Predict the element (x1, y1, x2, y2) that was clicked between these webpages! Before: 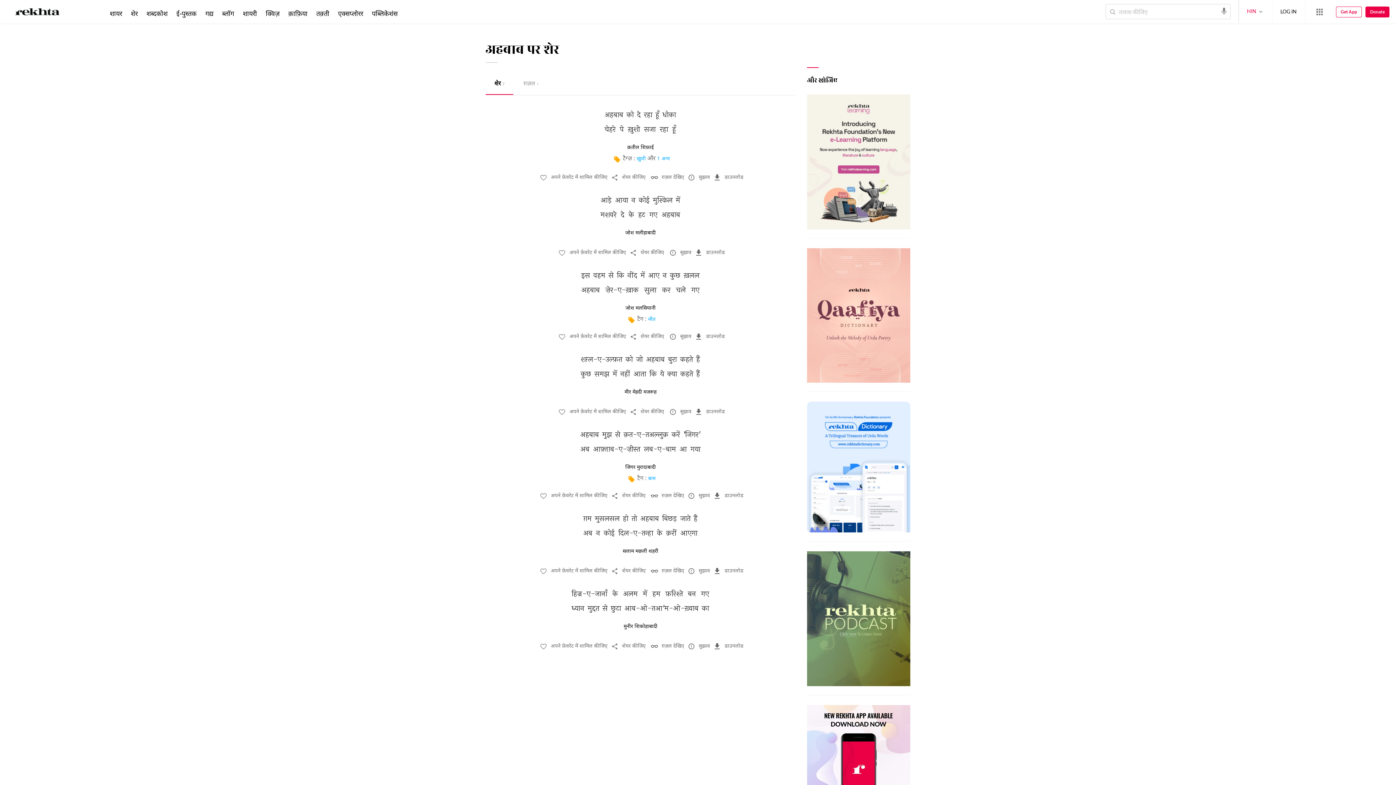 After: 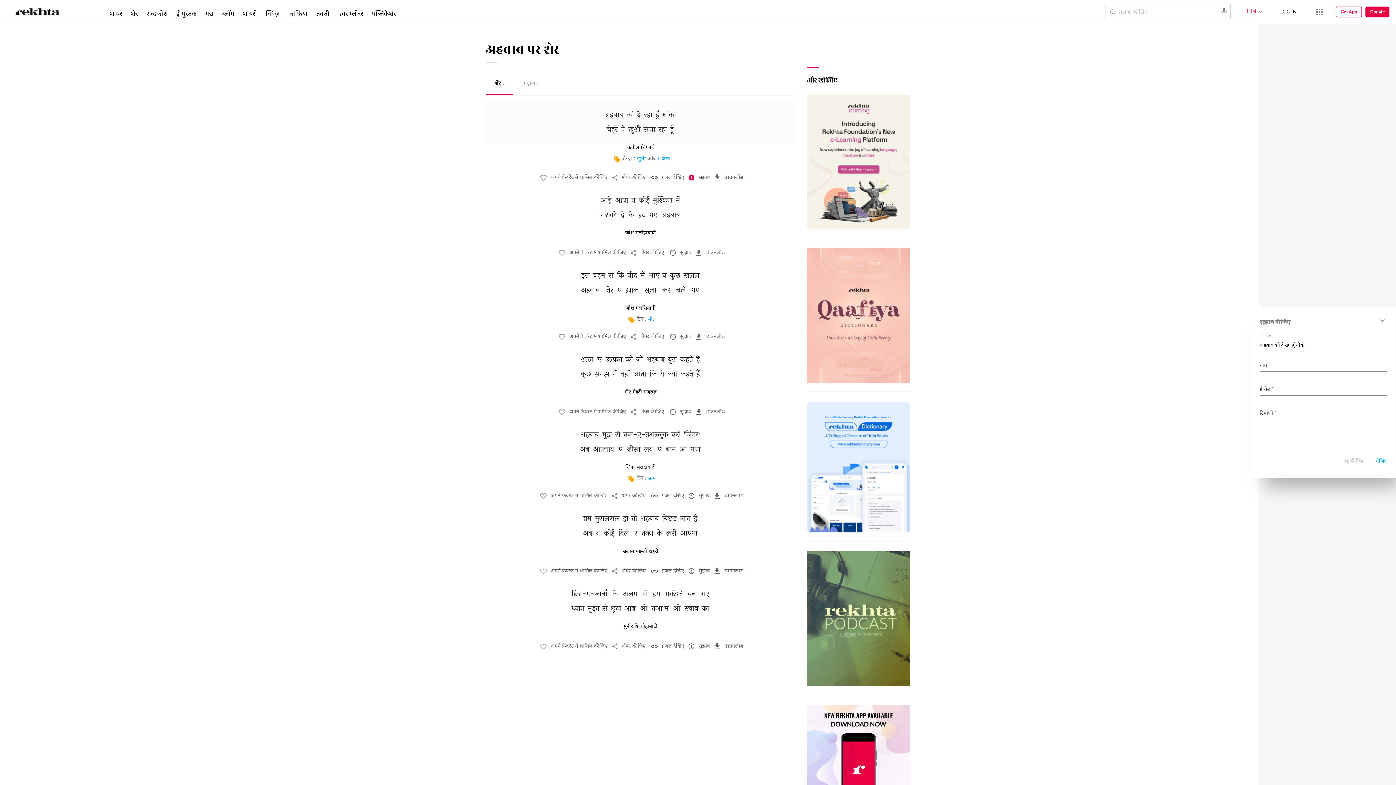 Action: label: सुझाव bbox: (685, 175, 710, 183)